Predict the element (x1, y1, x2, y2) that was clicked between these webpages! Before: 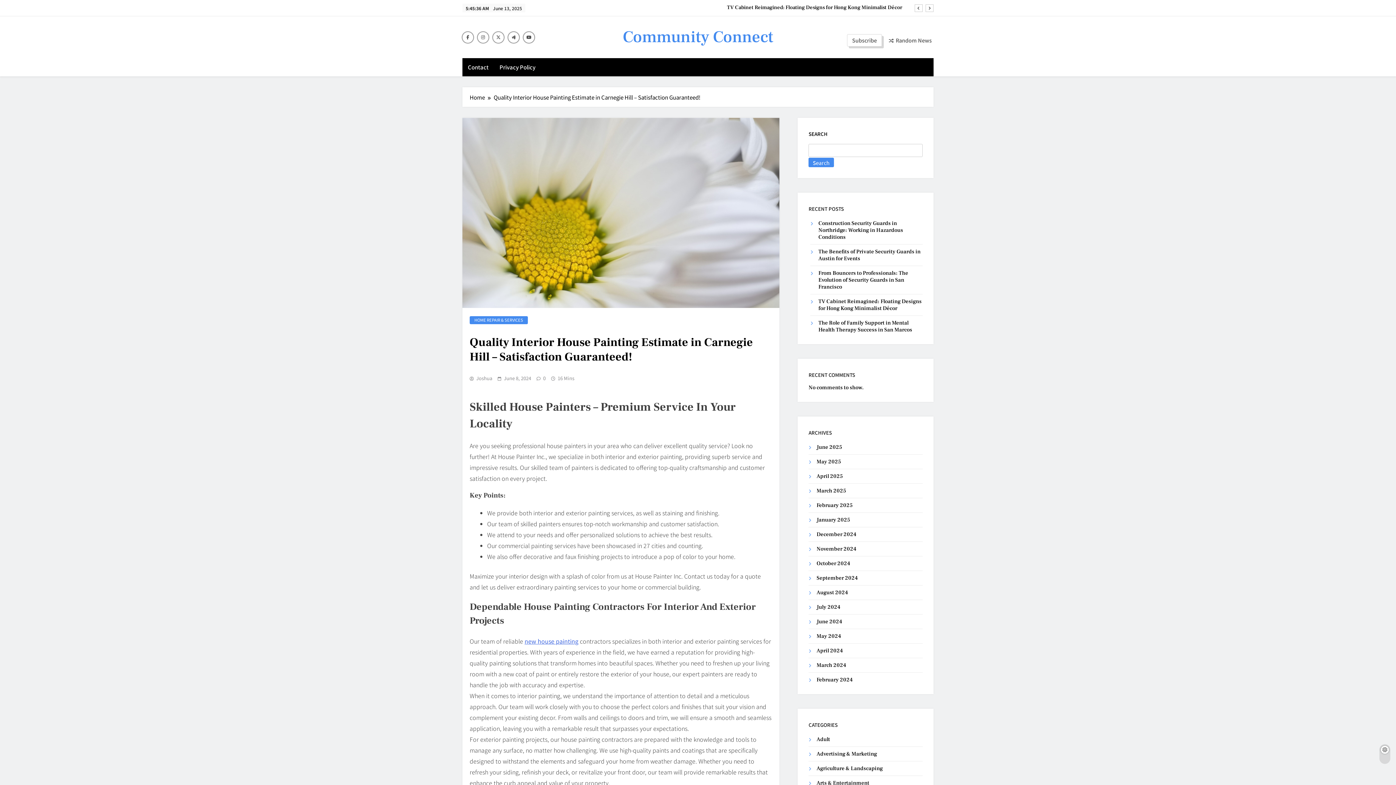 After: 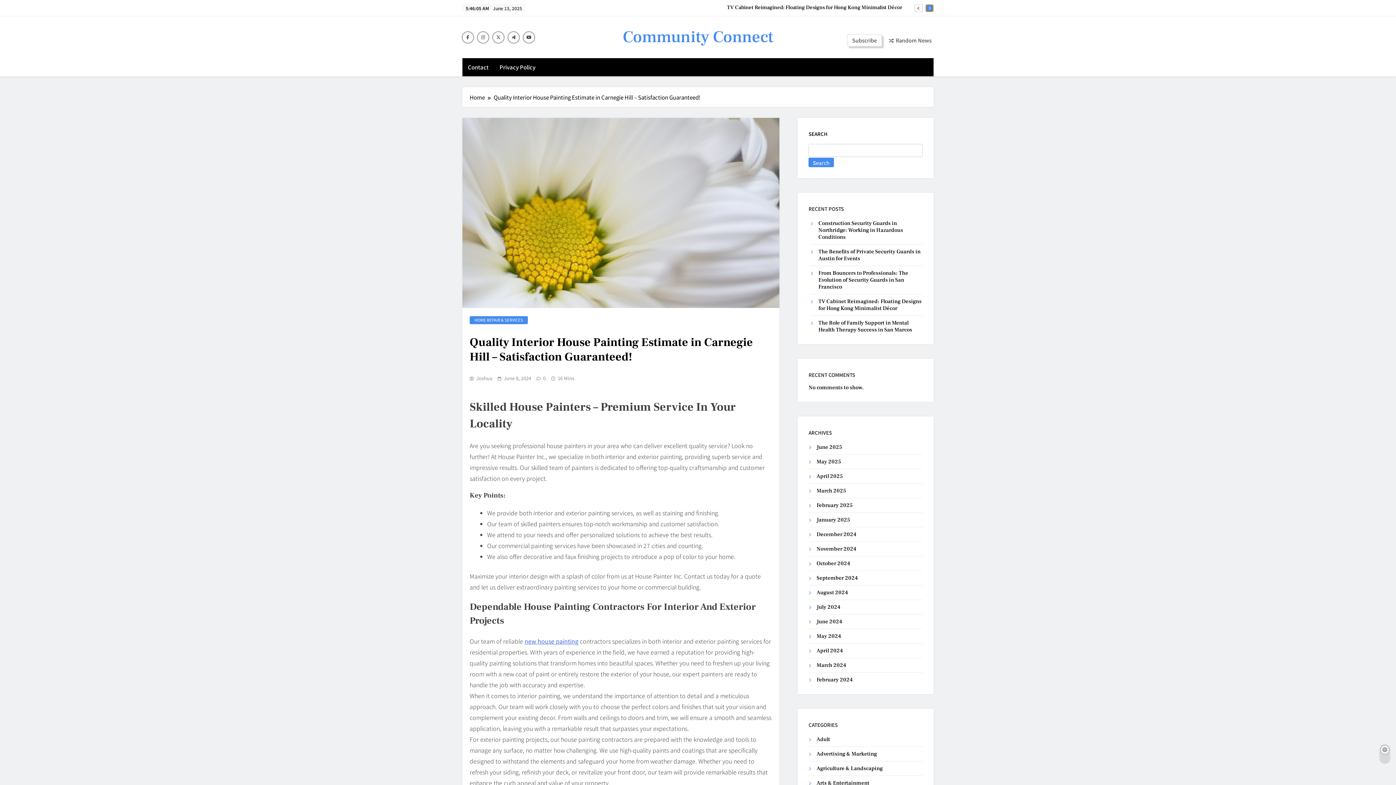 Action: bbox: (925, 4, 933, 12)